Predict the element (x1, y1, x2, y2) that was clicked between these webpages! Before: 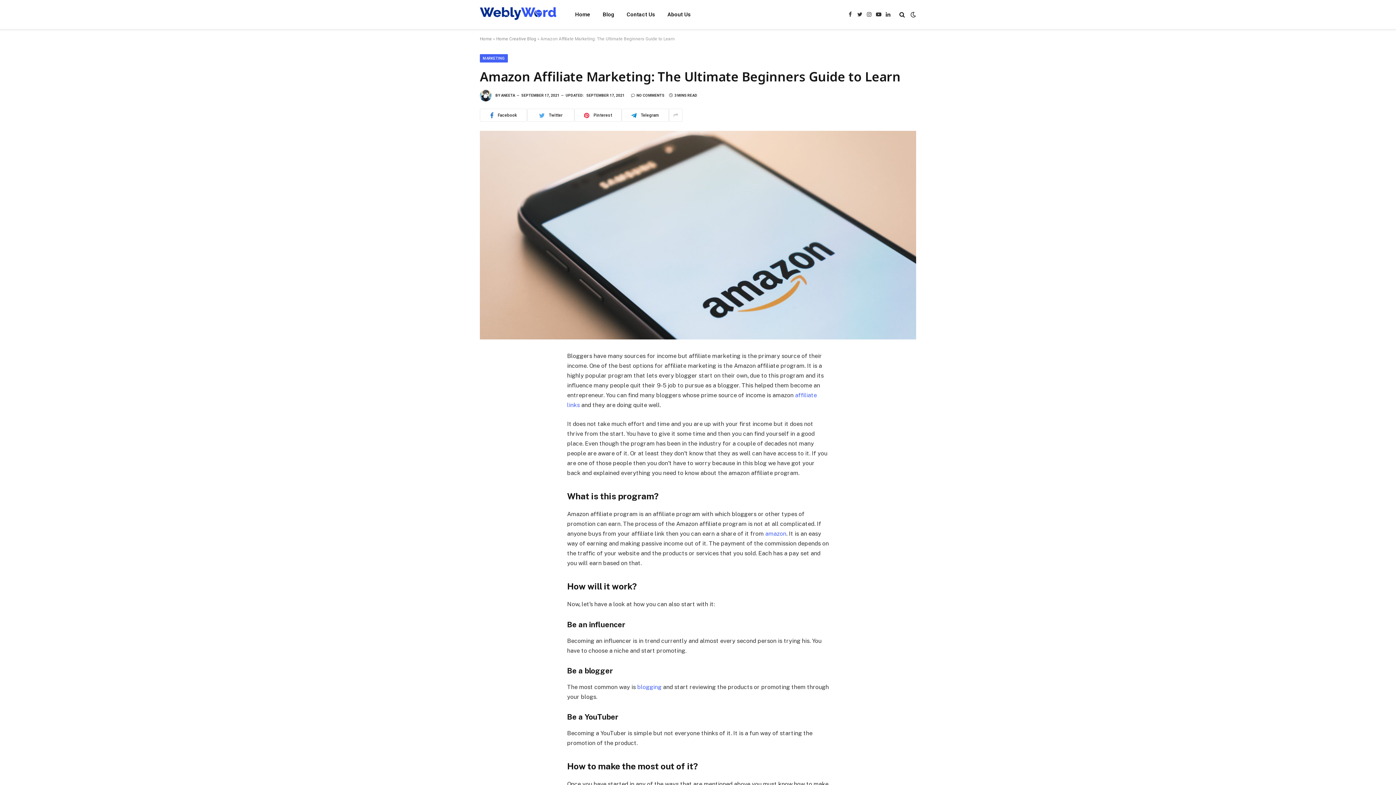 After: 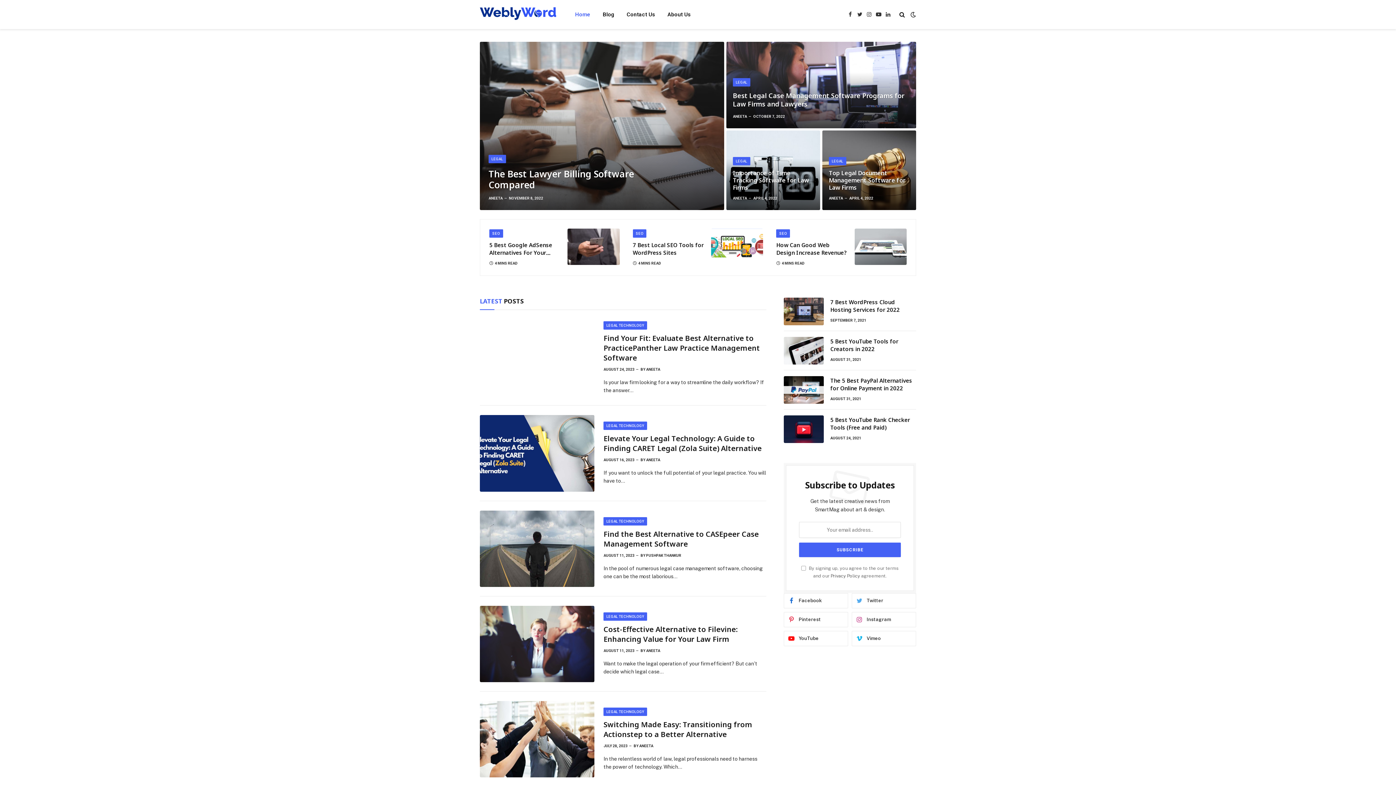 Action: bbox: (569, 0, 596, 29) label: Home